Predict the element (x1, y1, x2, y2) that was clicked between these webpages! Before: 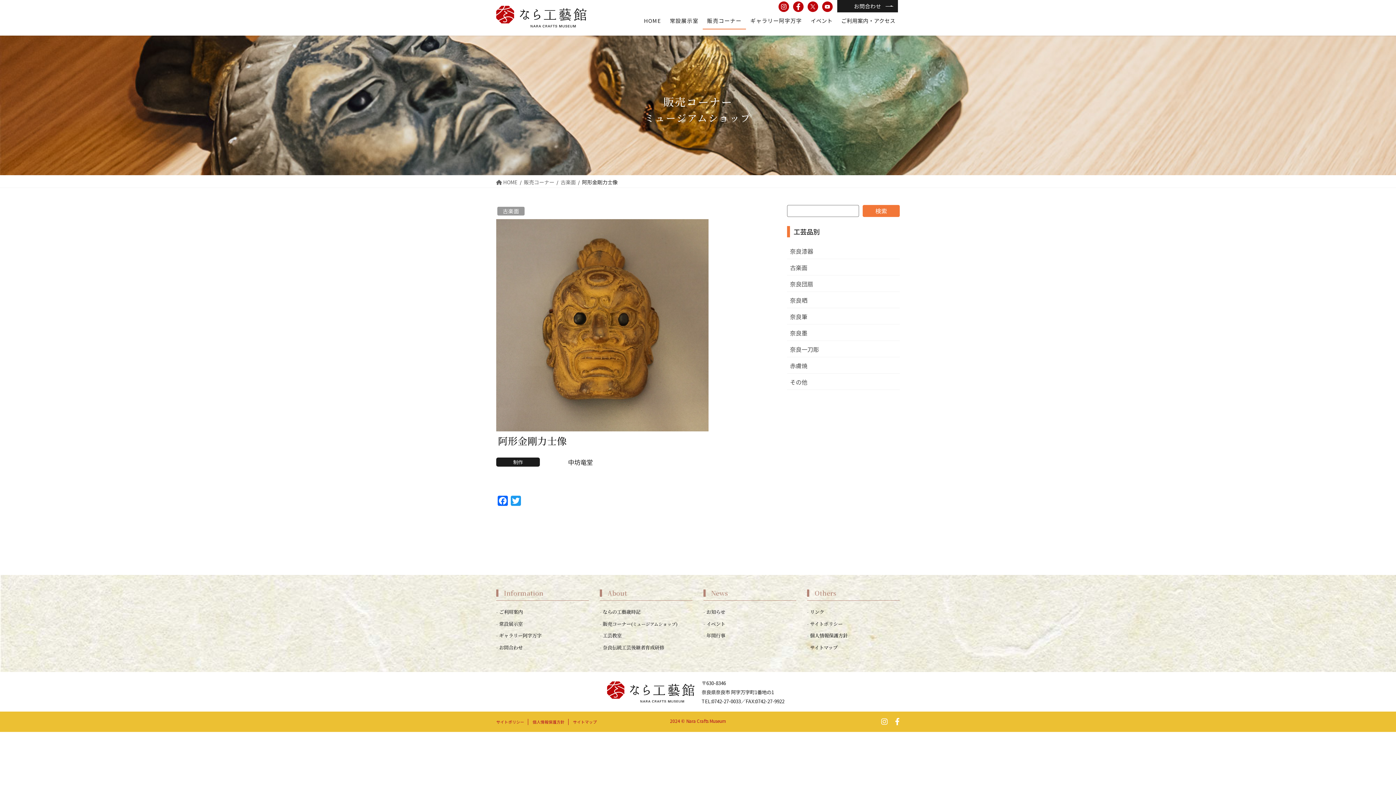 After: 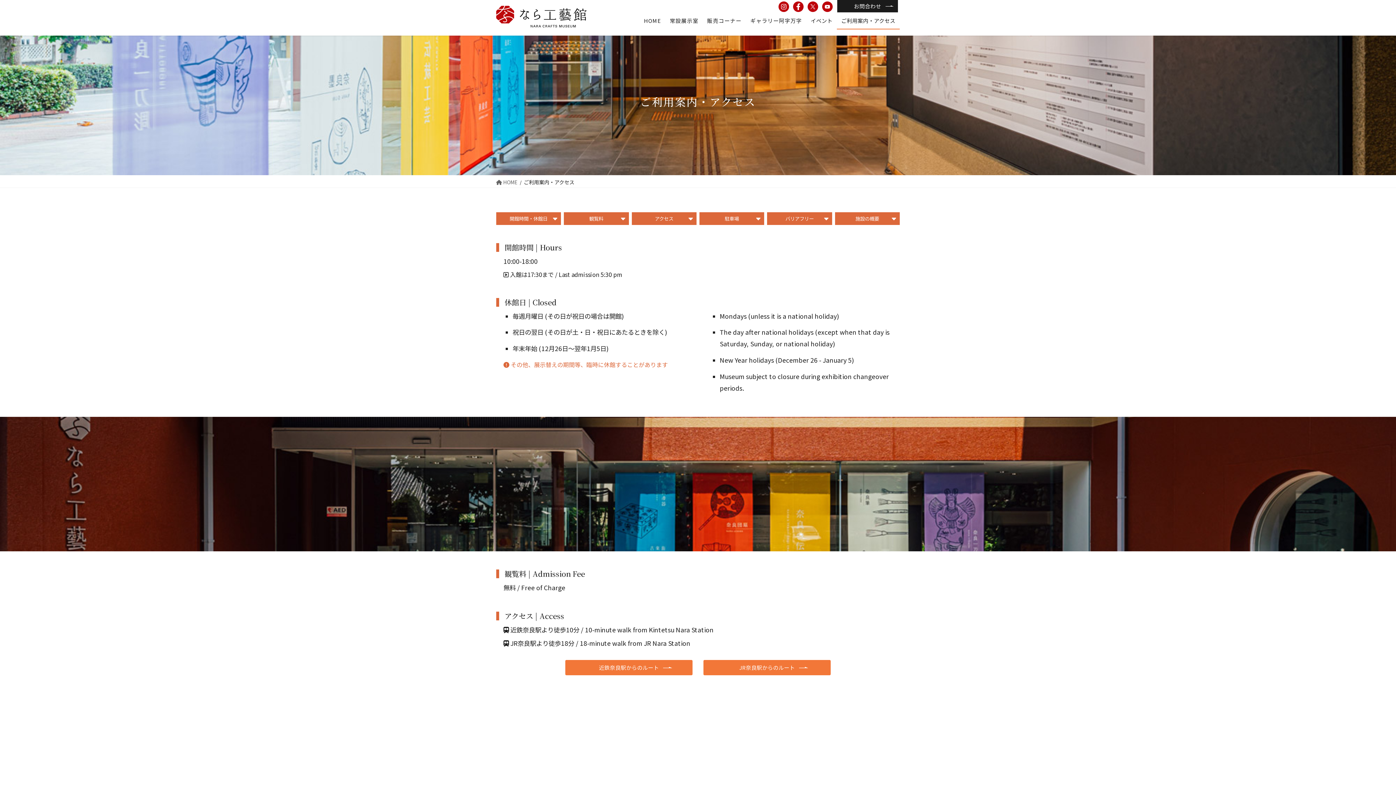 Action: label: ご利用案内・アクセス bbox: (837, 12, 900, 29)